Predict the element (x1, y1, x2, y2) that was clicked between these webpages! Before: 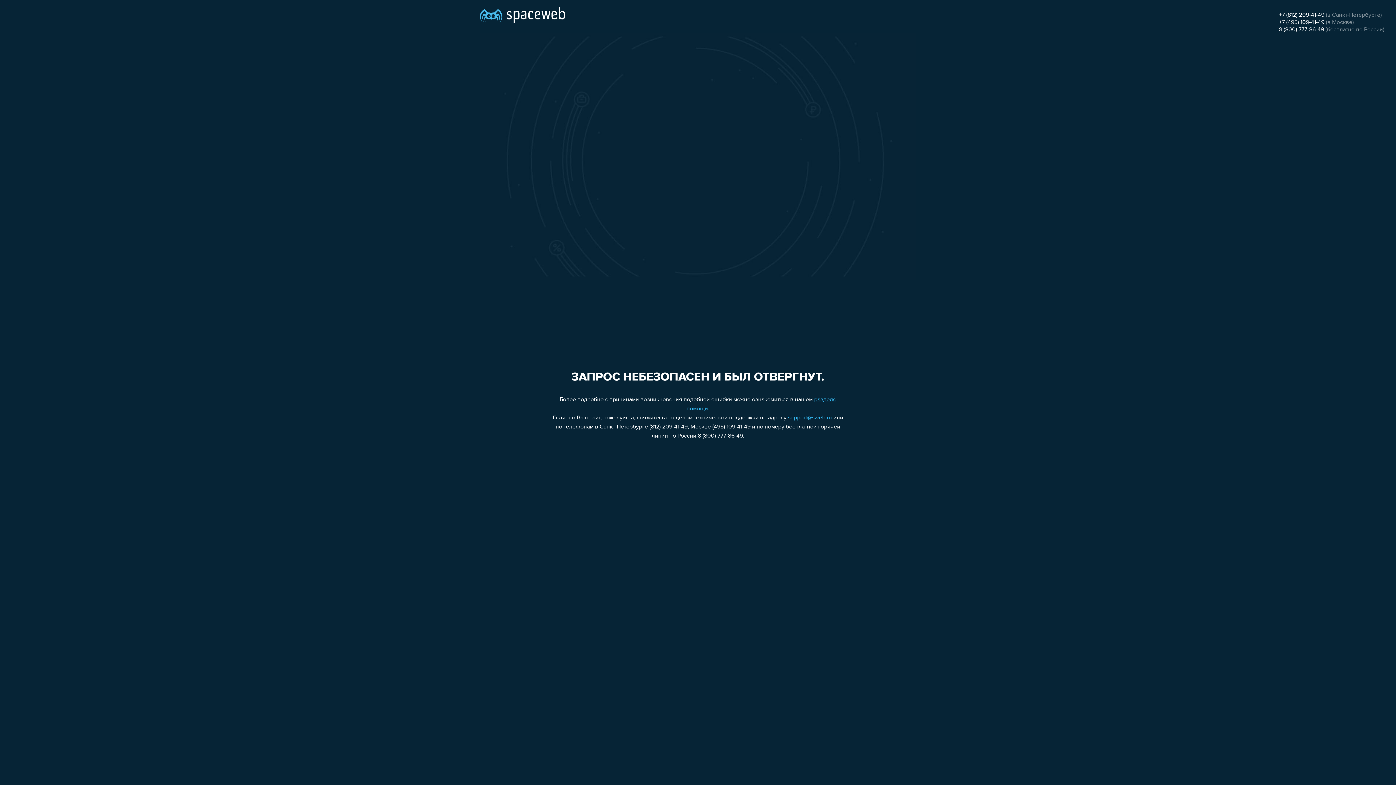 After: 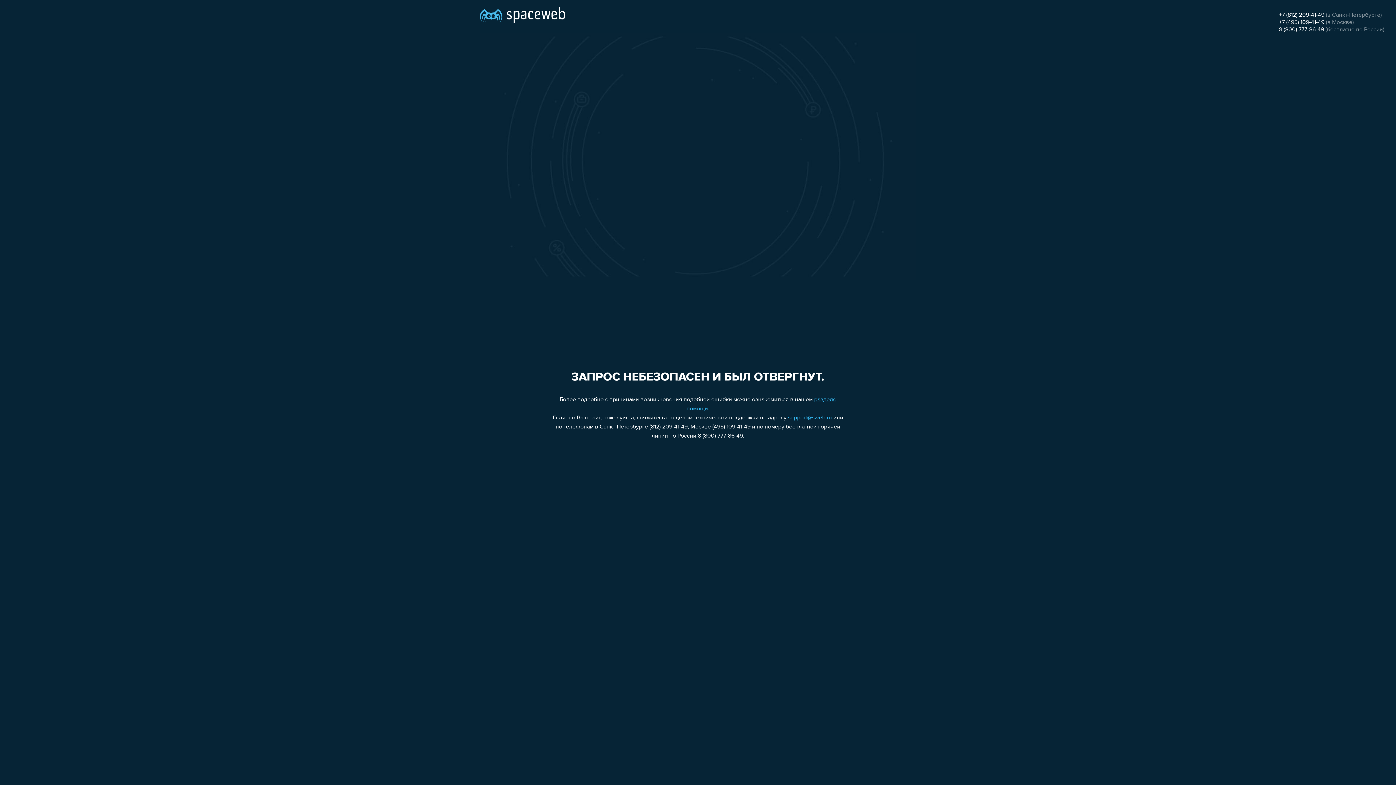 Action: label: 8 (800) 777-86-49 bbox: (1279, 26, 1324, 32)